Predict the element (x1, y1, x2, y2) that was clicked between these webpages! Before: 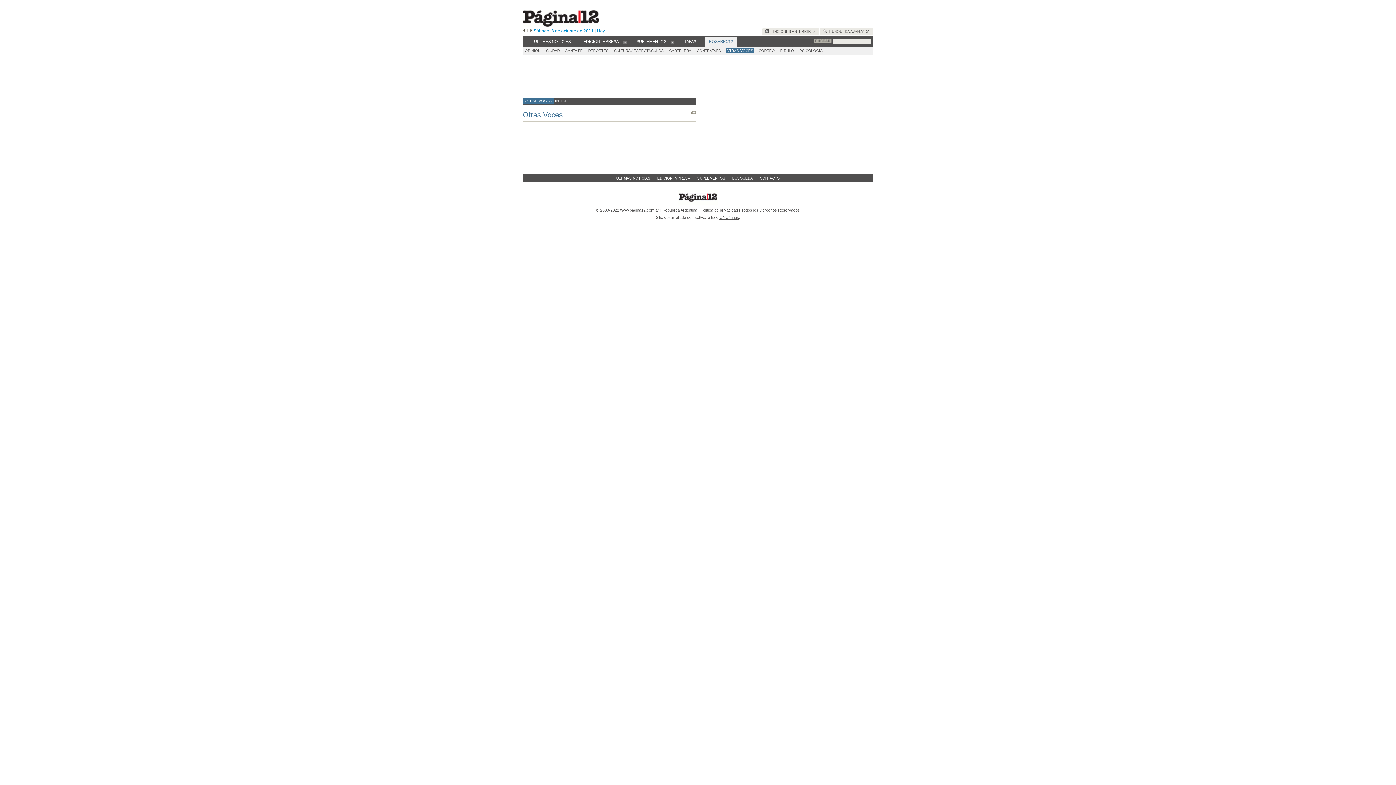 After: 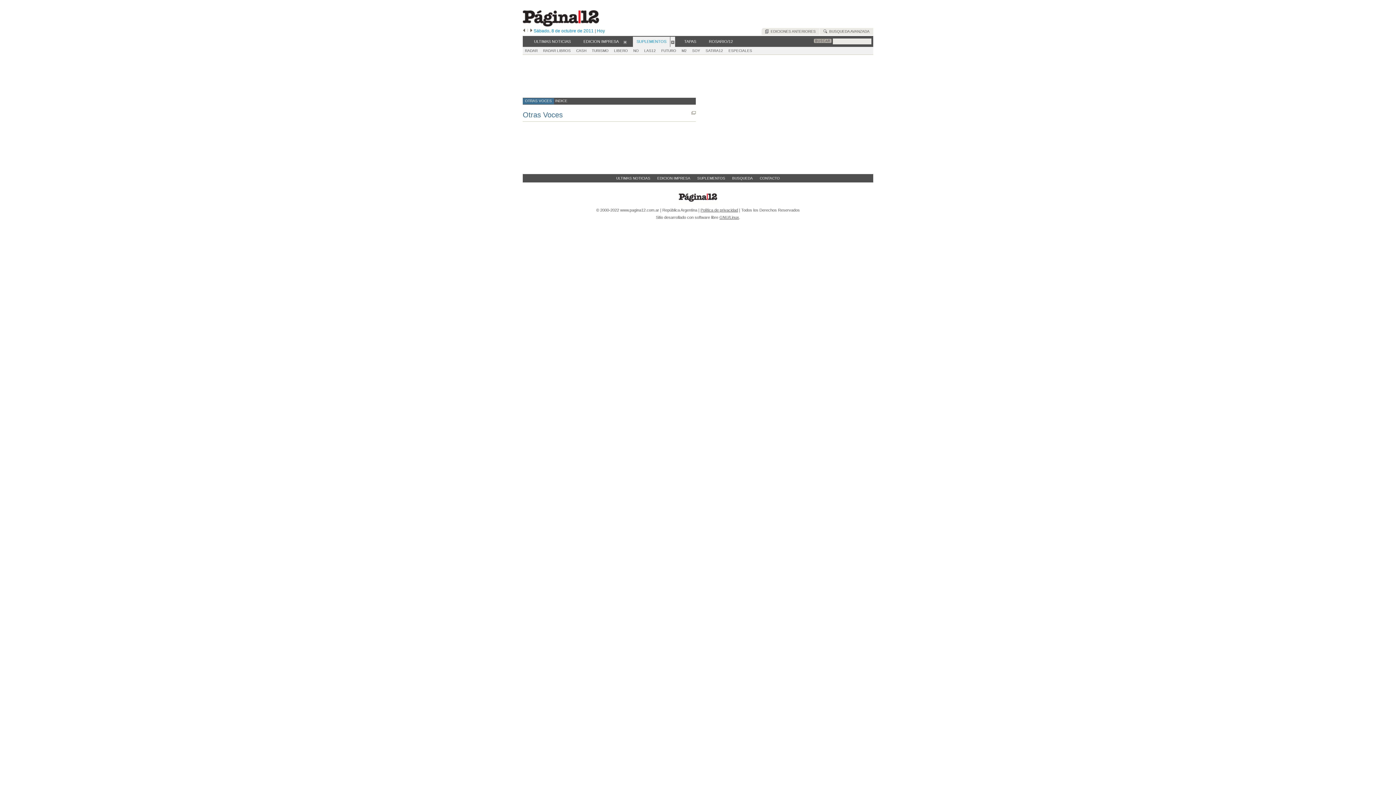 Action: bbox: (670, 36, 675, 46)